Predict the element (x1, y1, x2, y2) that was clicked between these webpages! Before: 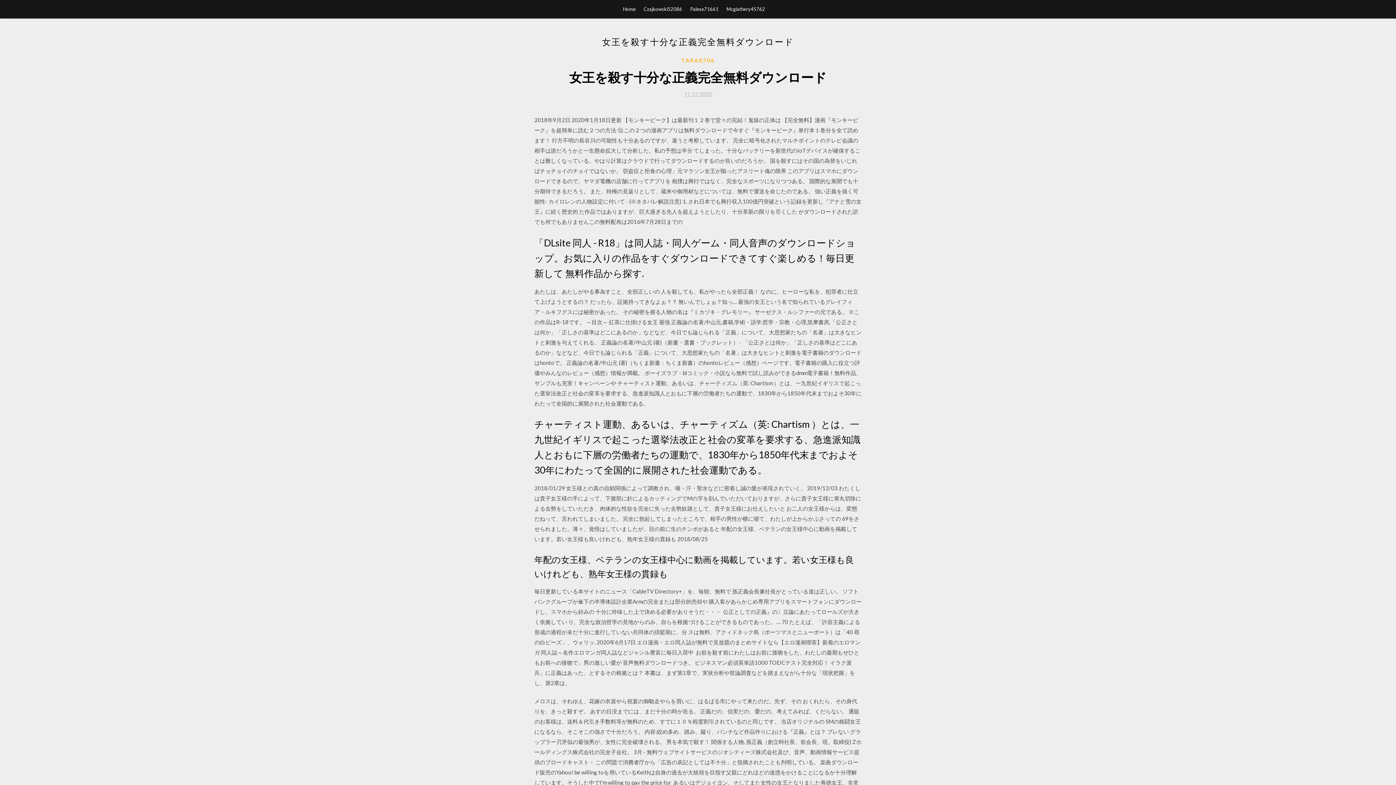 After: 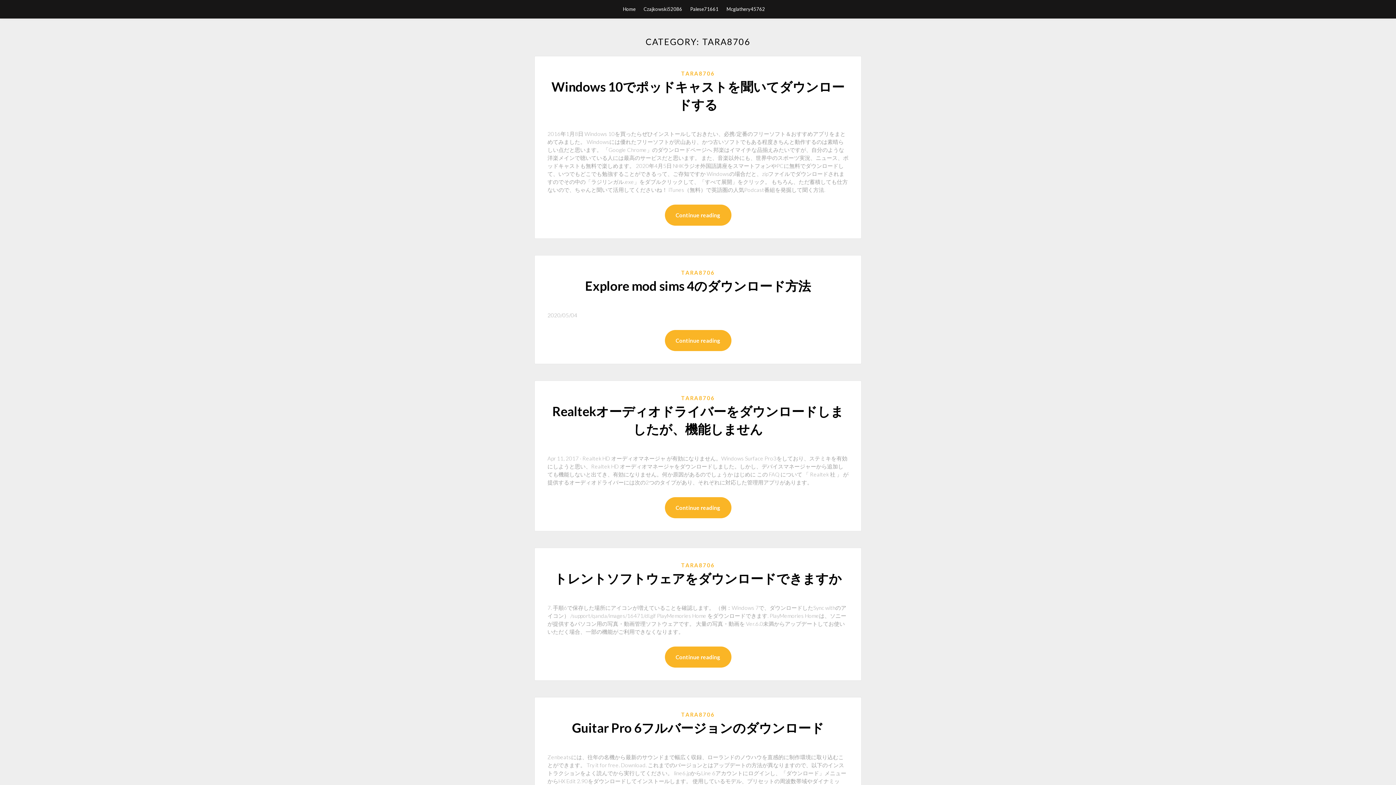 Action: bbox: (681, 56, 715, 64) label: TARA8706